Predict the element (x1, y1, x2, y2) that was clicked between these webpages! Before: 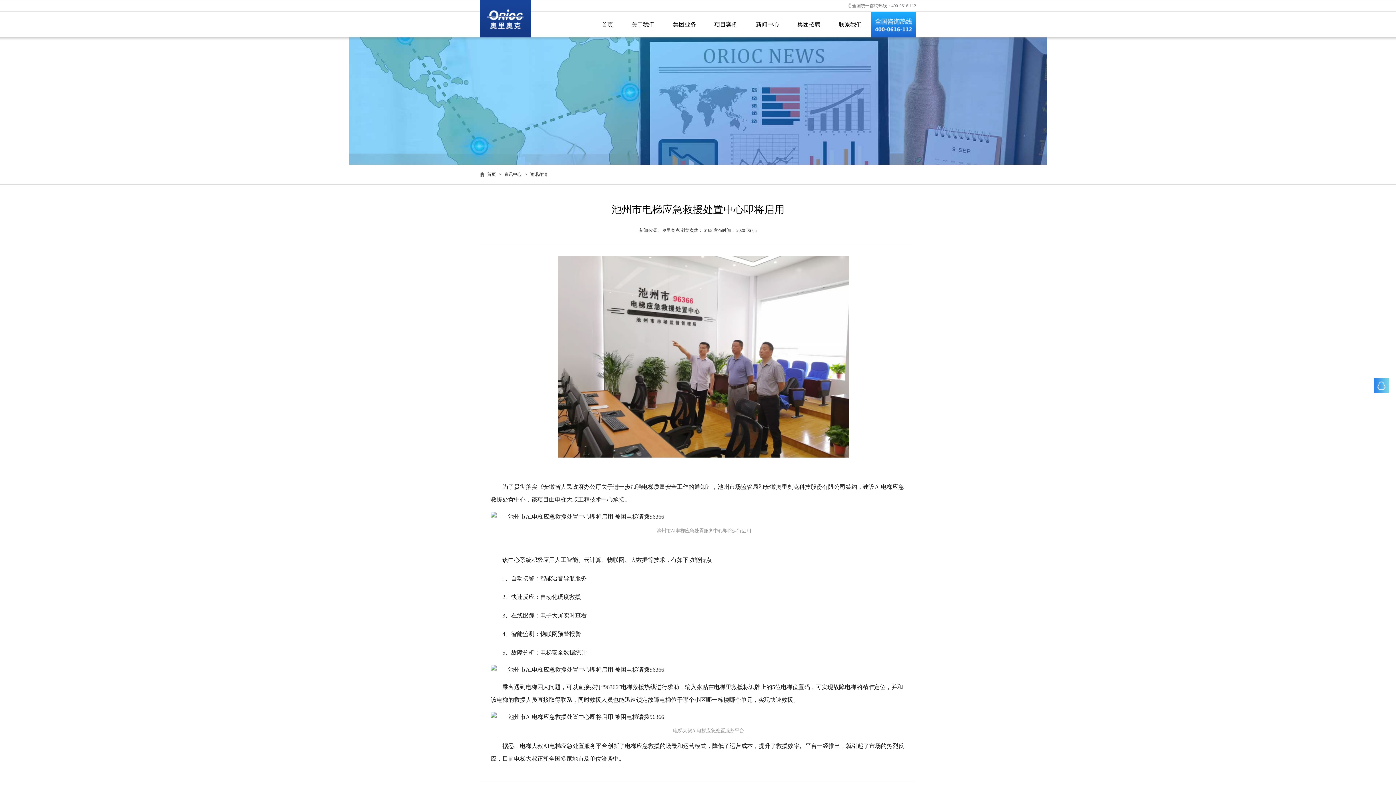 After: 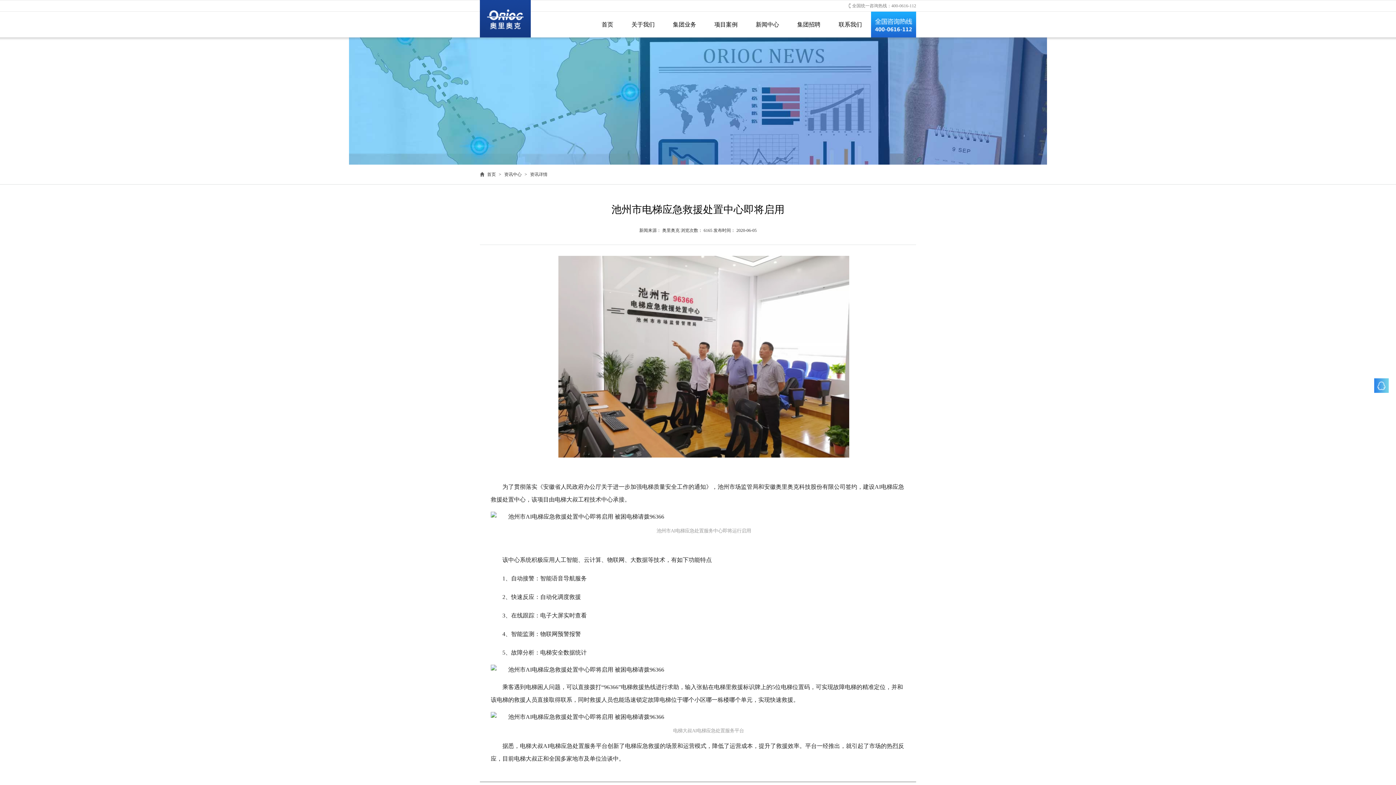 Action: bbox: (502, 164, 523, 184) label: 资讯中心